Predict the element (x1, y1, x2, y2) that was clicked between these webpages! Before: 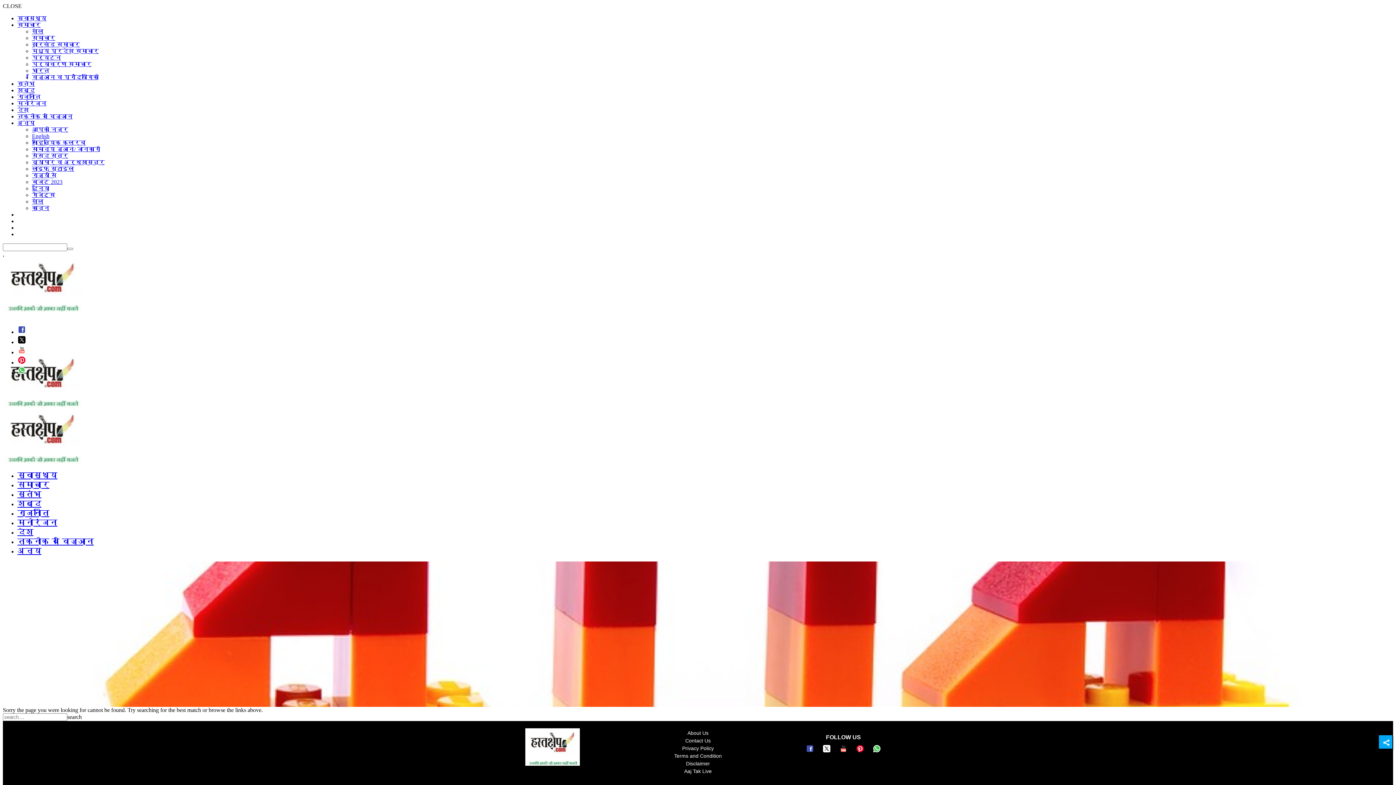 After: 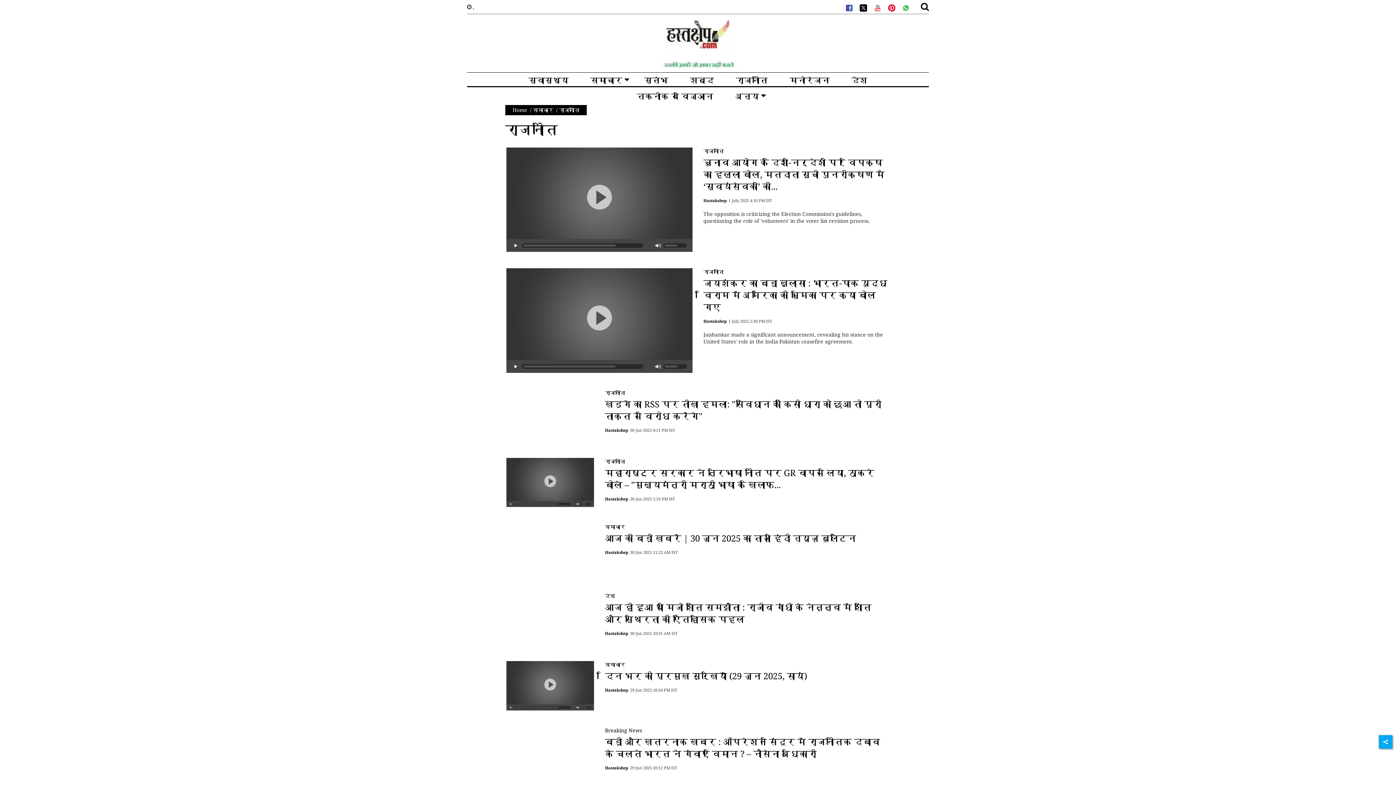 Action: label: राजनीति bbox: (17, 93, 40, 100)